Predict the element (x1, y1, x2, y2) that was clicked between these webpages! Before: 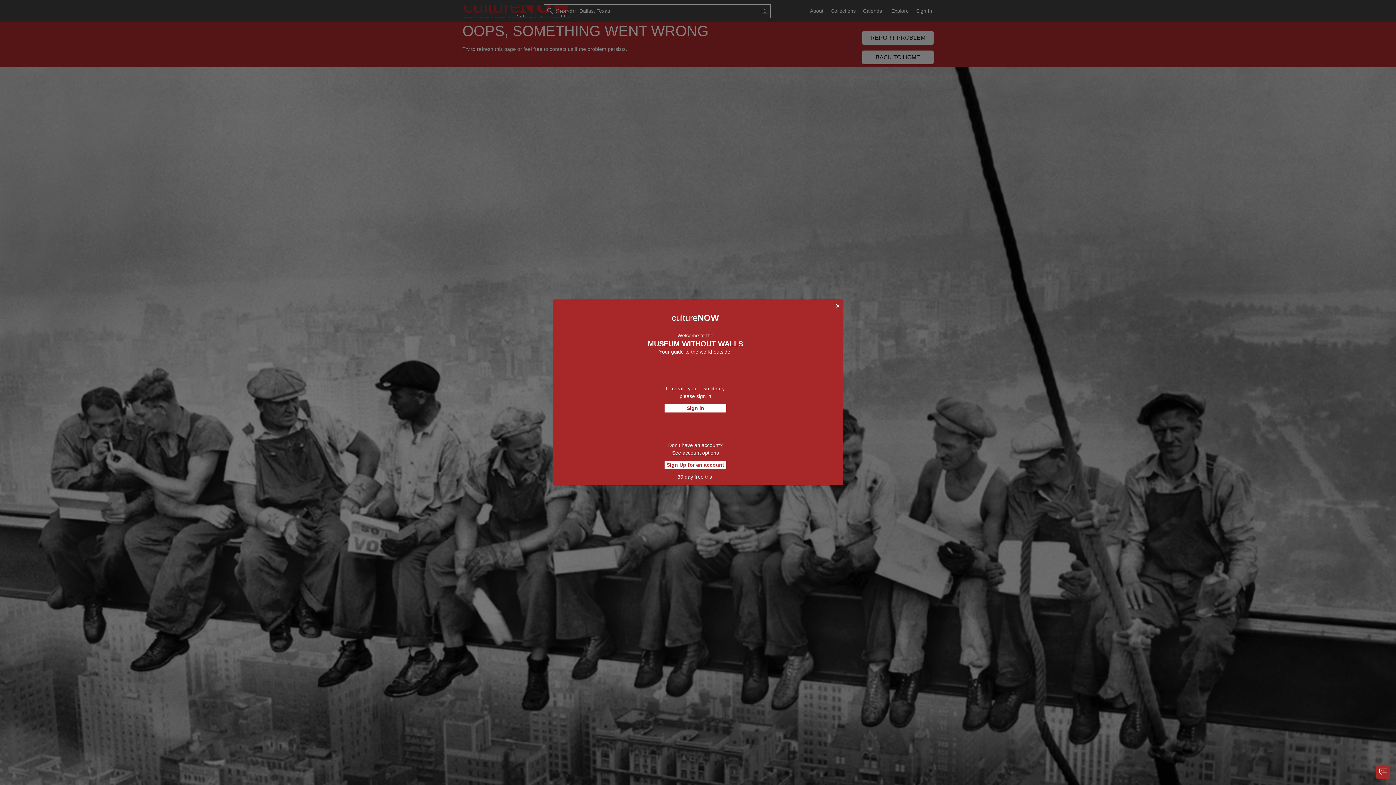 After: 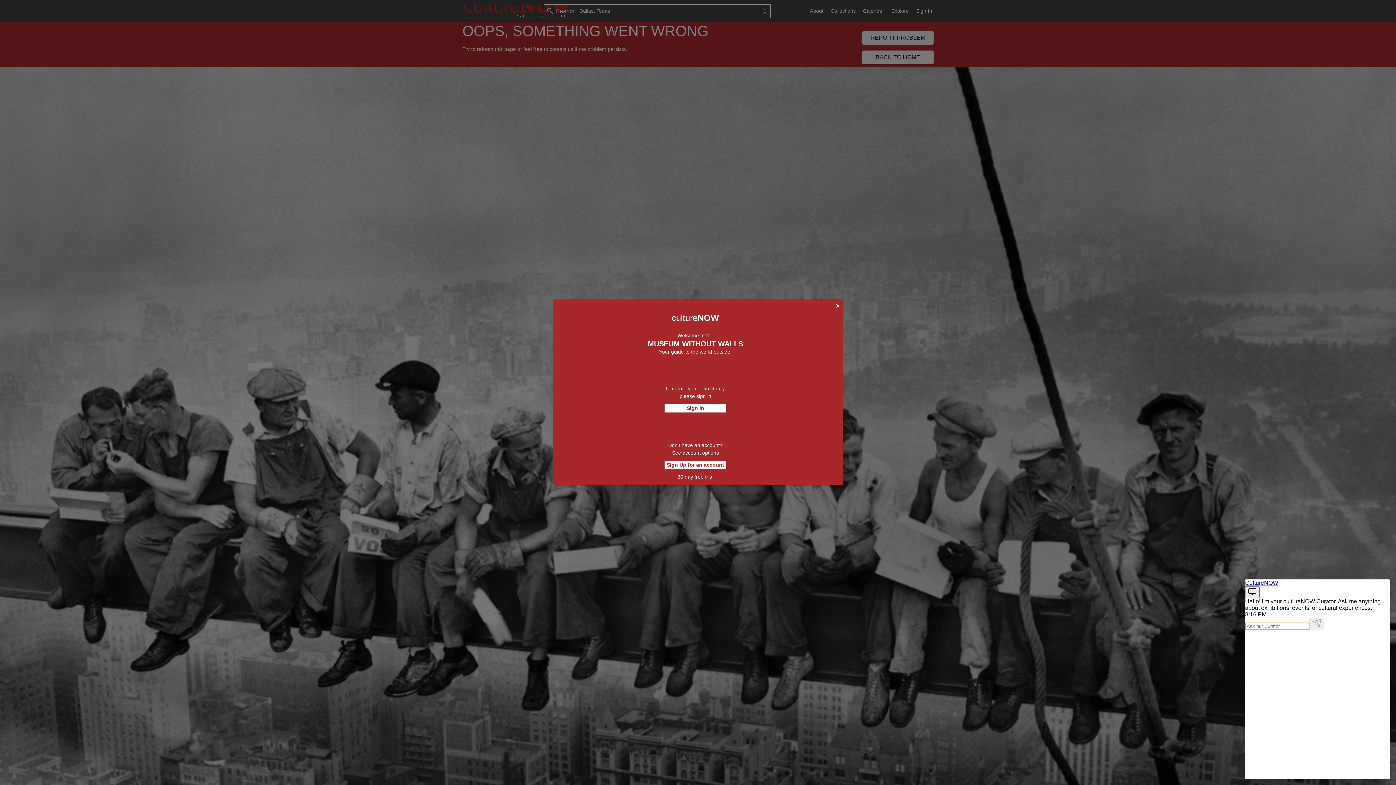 Action: bbox: (1376, 765, 1390, 779)